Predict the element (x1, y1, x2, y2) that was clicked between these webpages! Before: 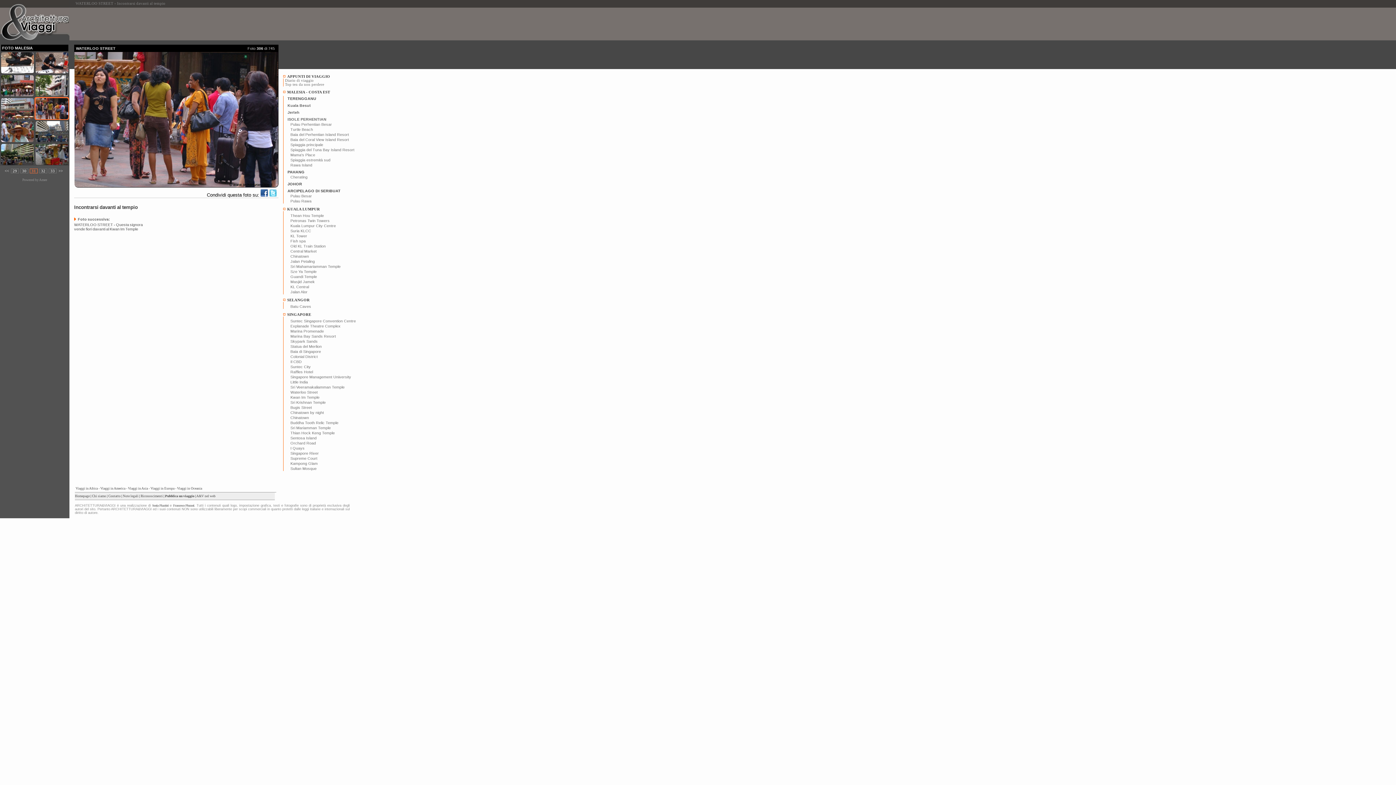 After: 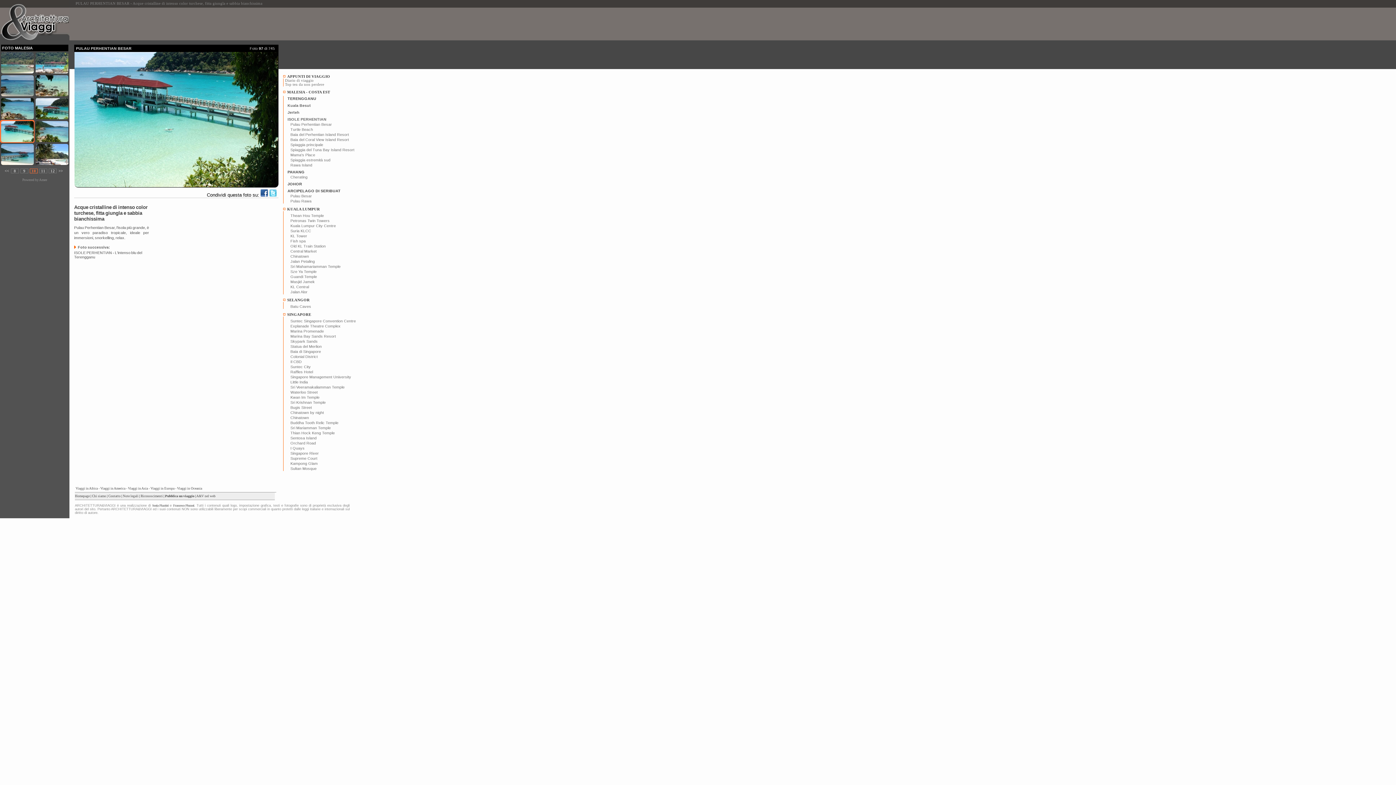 Action: label: Baia del Perhentian Island Resort bbox: (290, 132, 349, 136)